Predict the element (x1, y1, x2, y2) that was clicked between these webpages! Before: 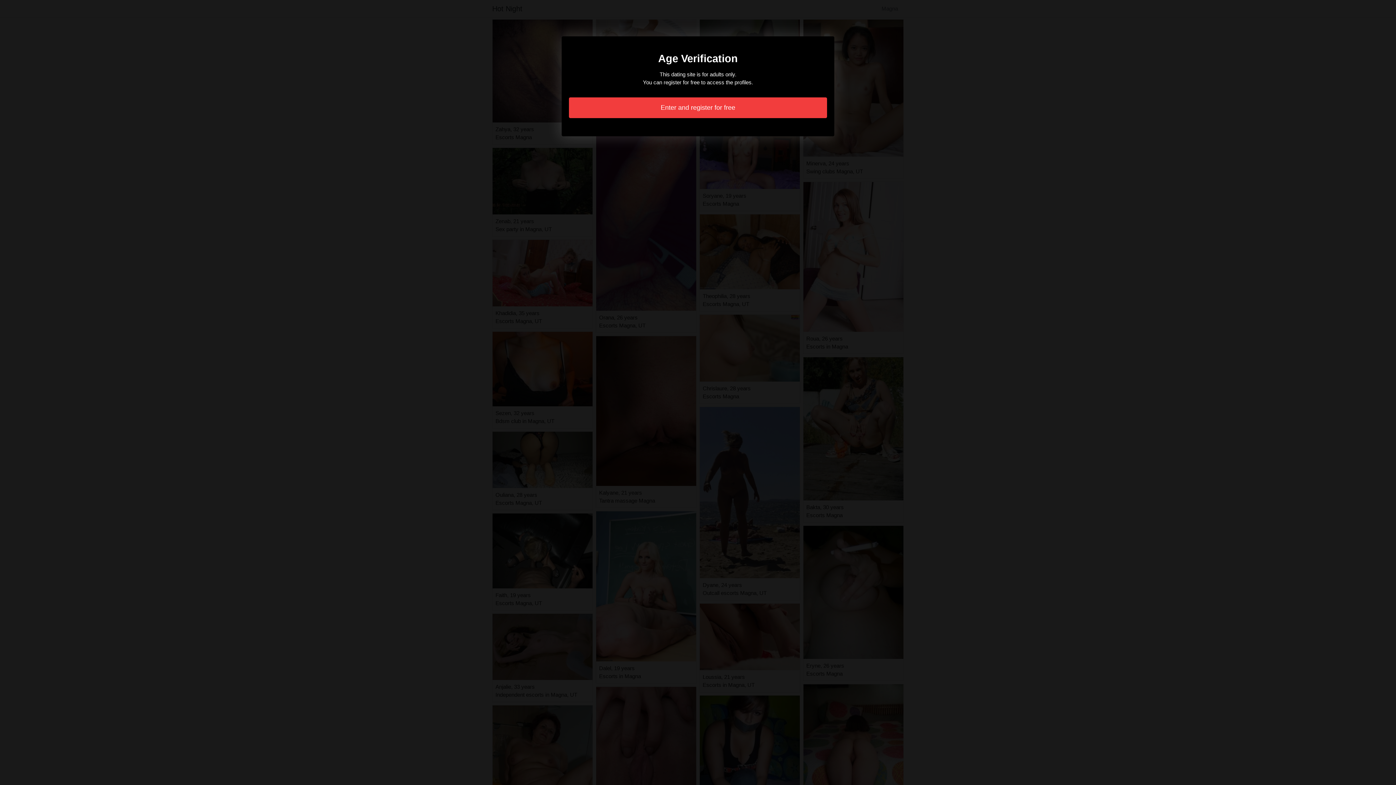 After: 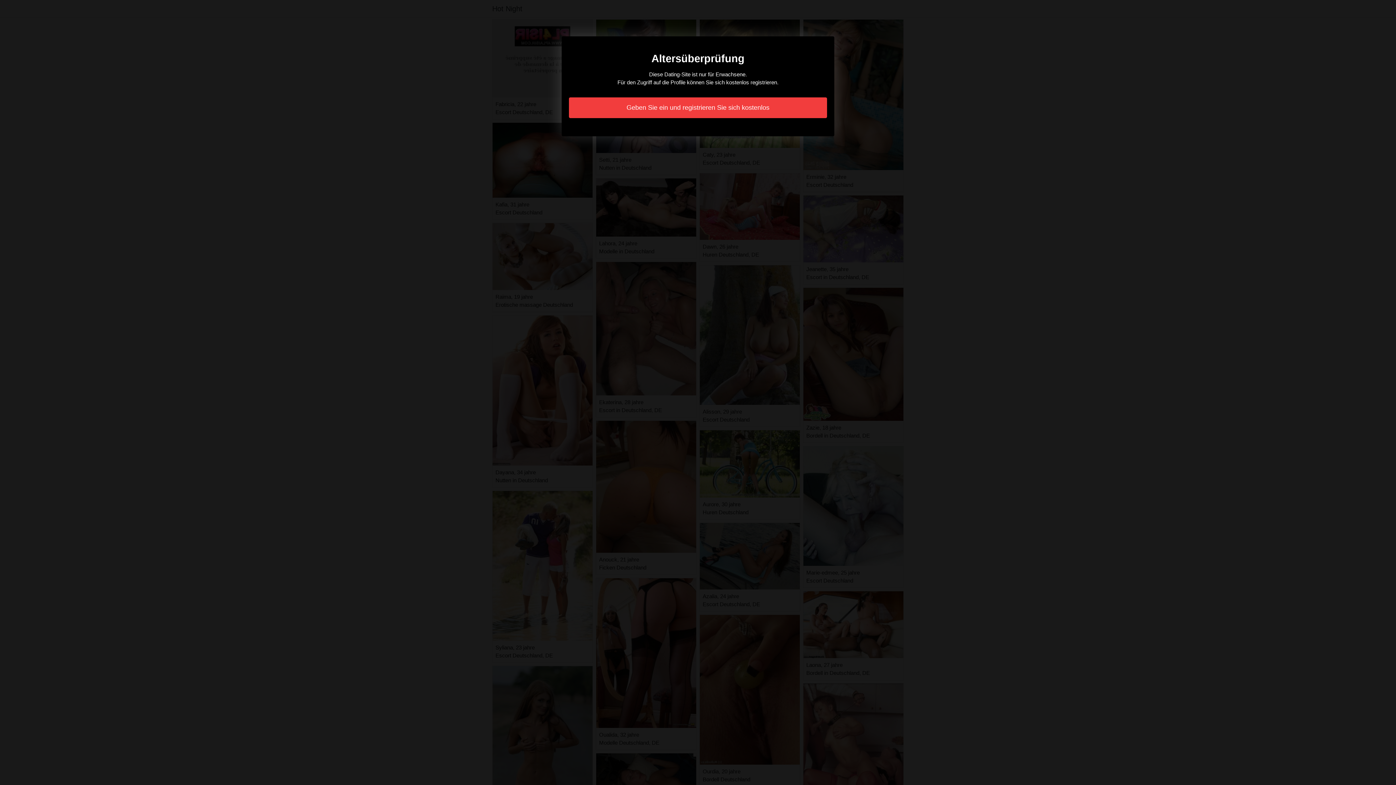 Action: label: Enter and register for free bbox: (569, 97, 827, 118)